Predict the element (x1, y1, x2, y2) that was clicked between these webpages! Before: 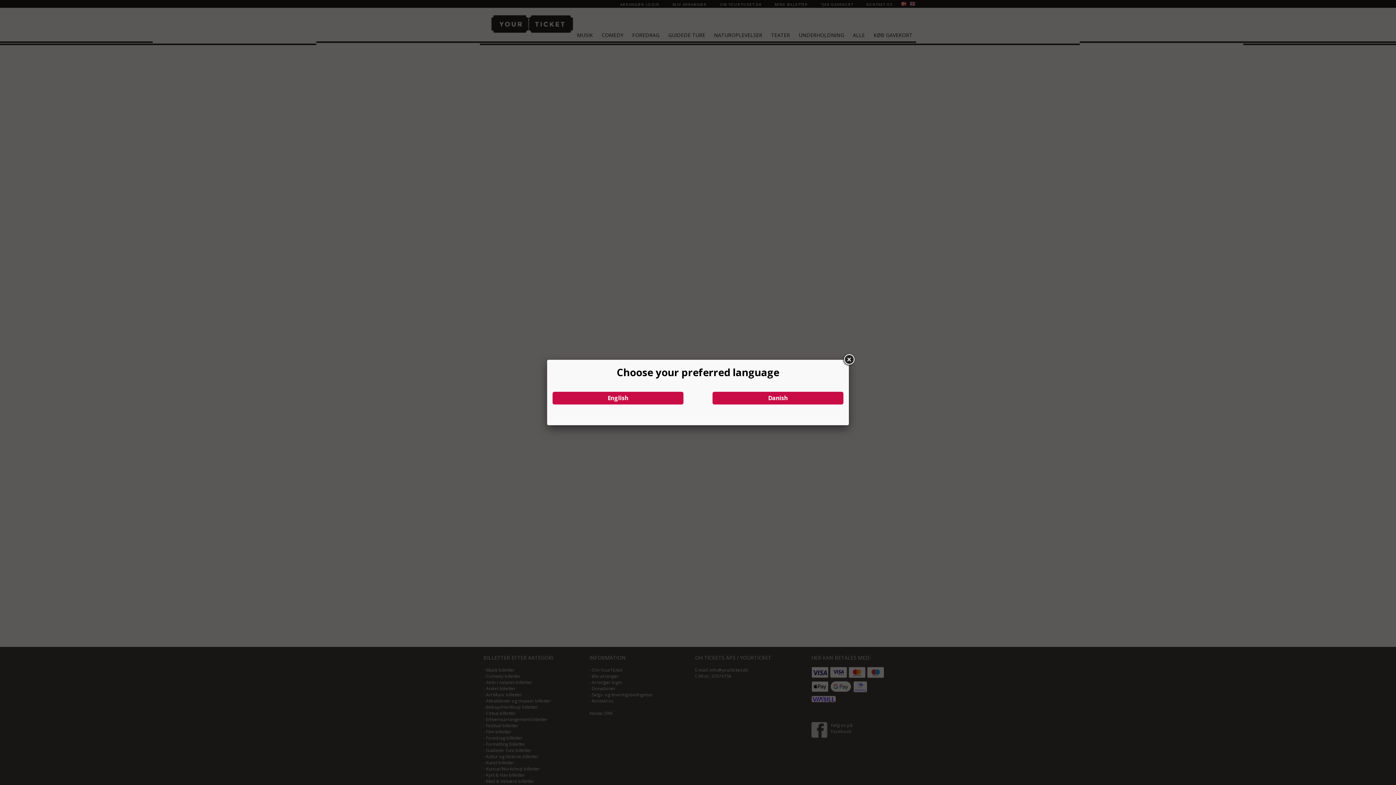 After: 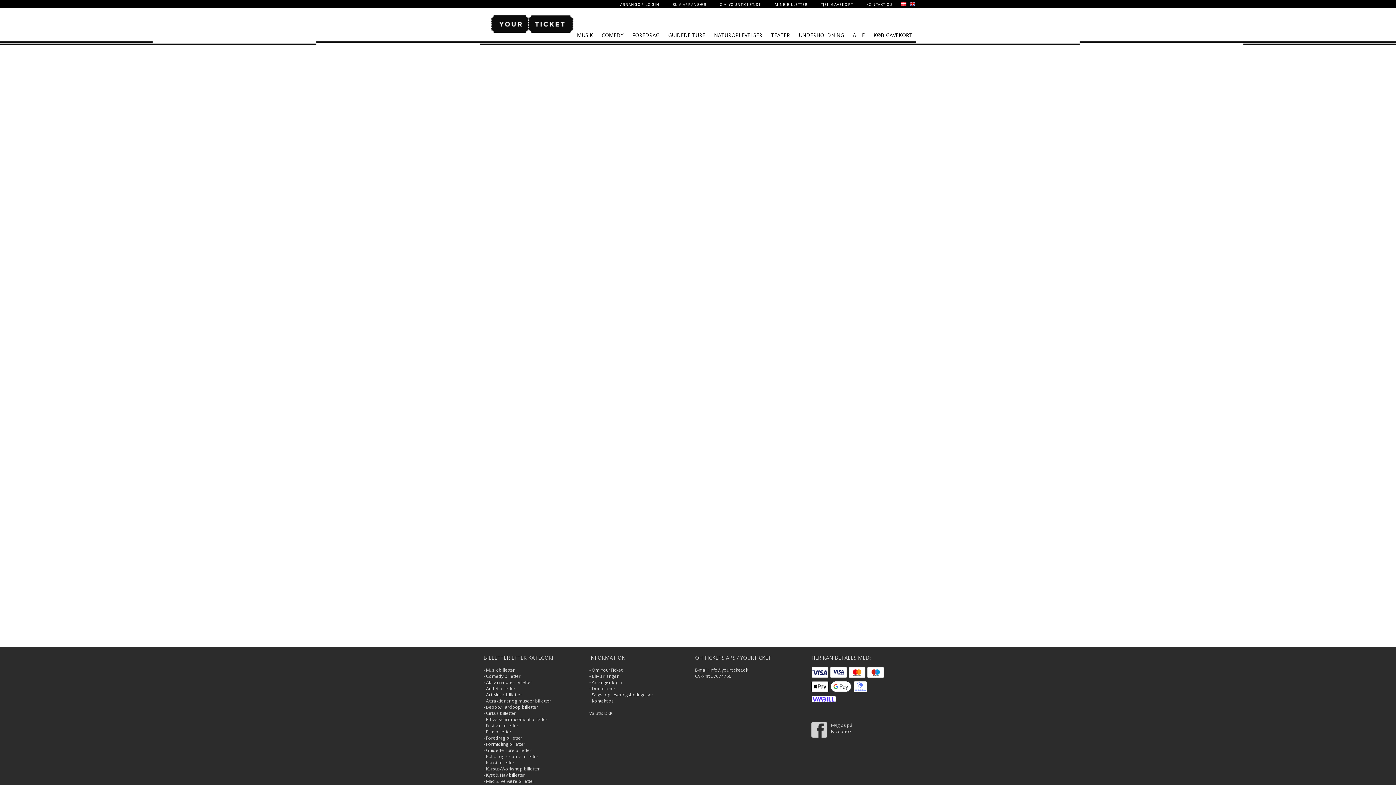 Action: bbox: (842, 353, 855, 366)